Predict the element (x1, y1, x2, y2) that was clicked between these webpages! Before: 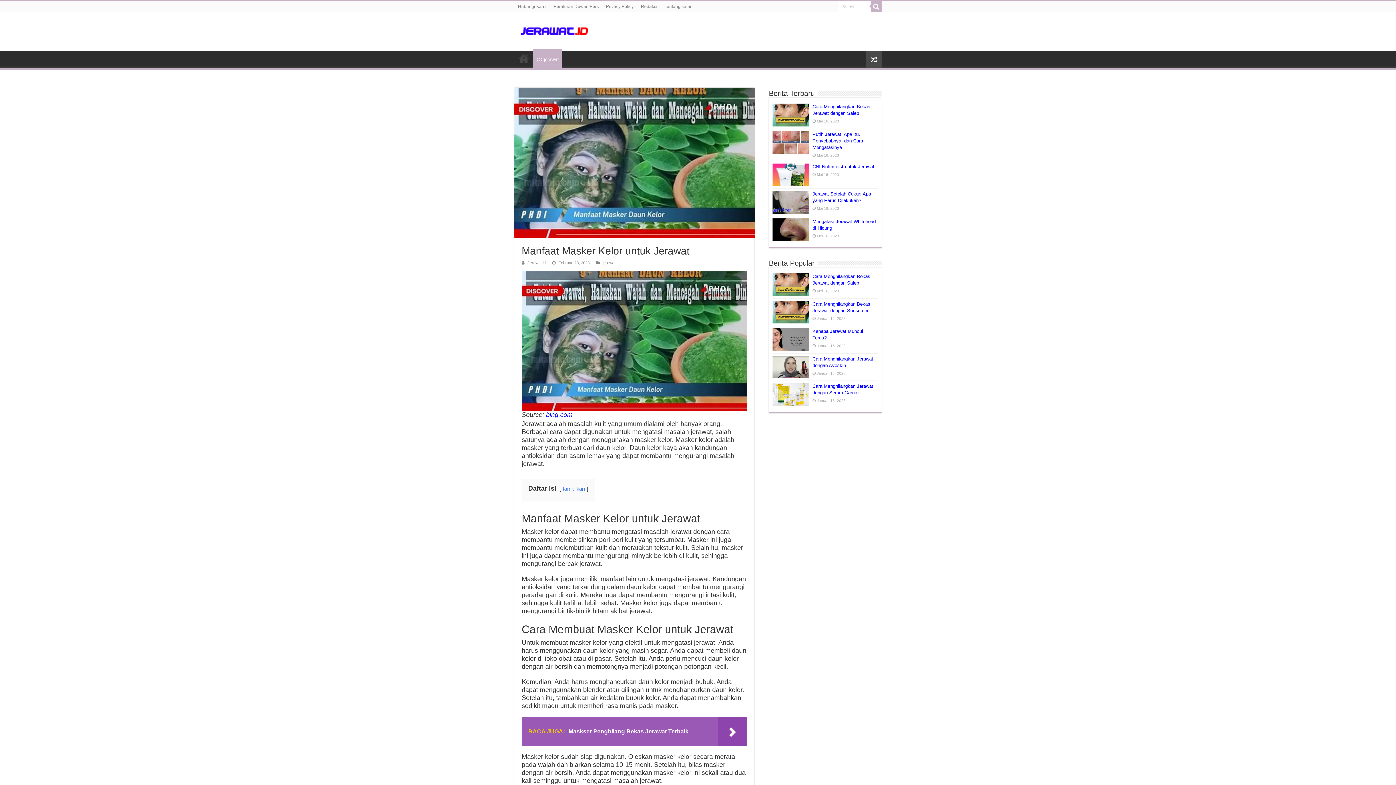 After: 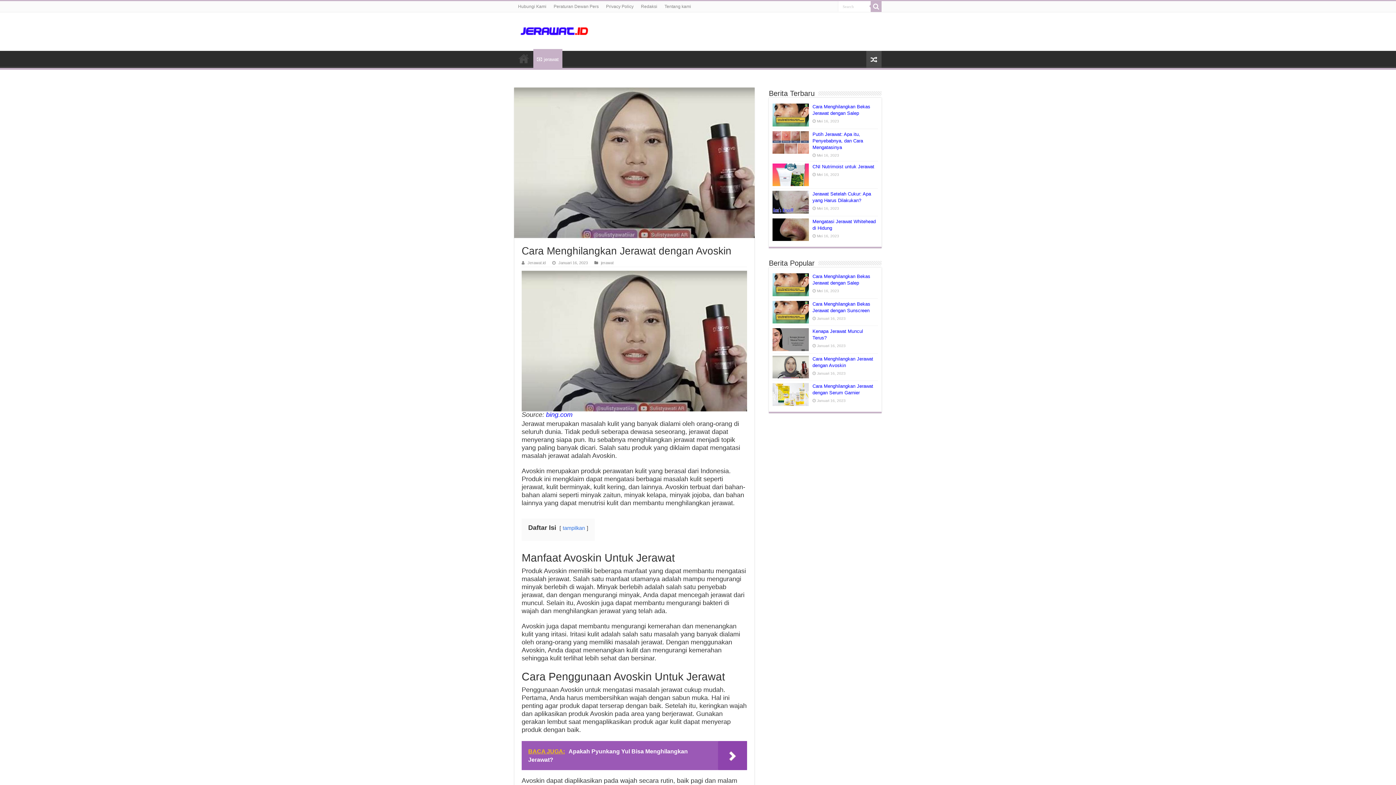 Action: bbox: (772, 355, 809, 378)